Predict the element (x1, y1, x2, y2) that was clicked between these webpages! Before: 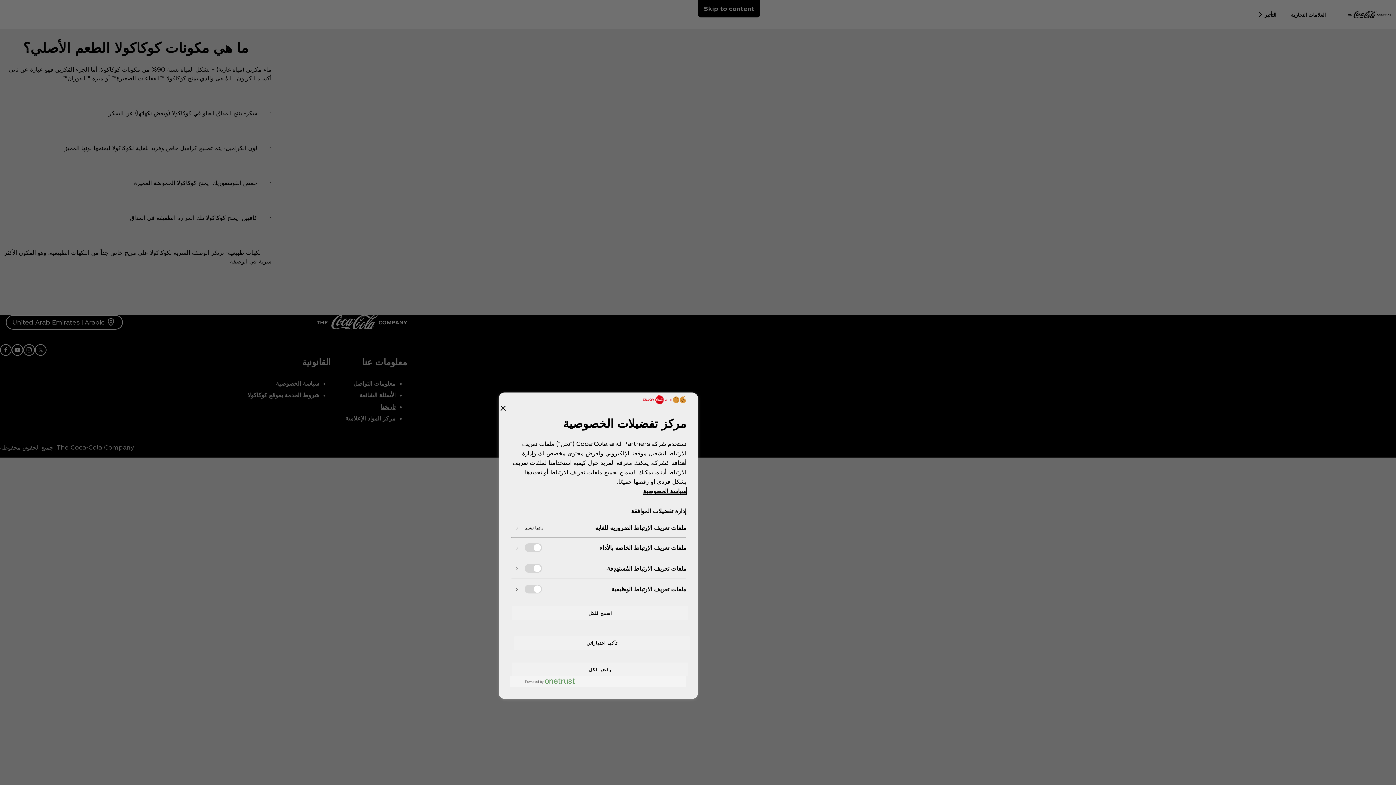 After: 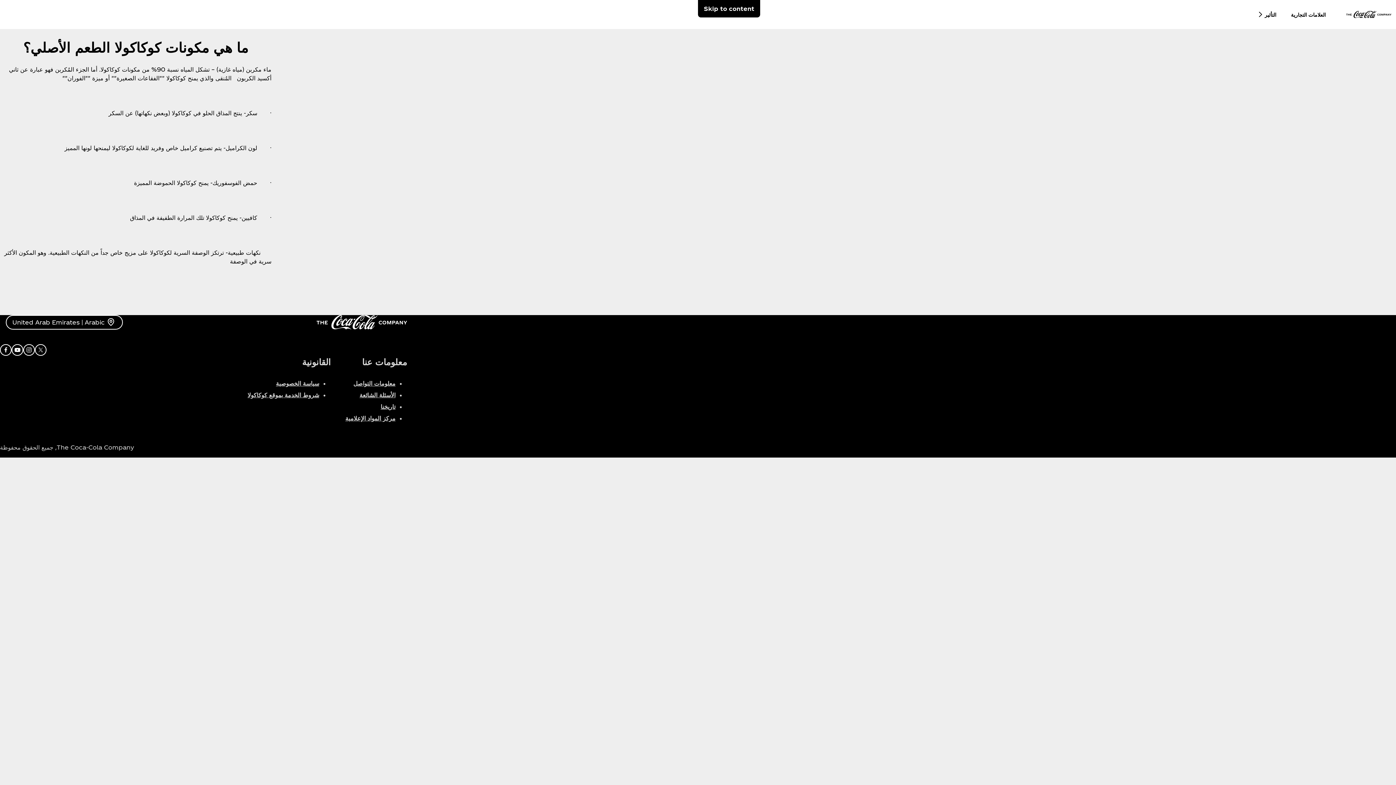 Action: bbox: (498, 404, 507, 413) label: يغلق